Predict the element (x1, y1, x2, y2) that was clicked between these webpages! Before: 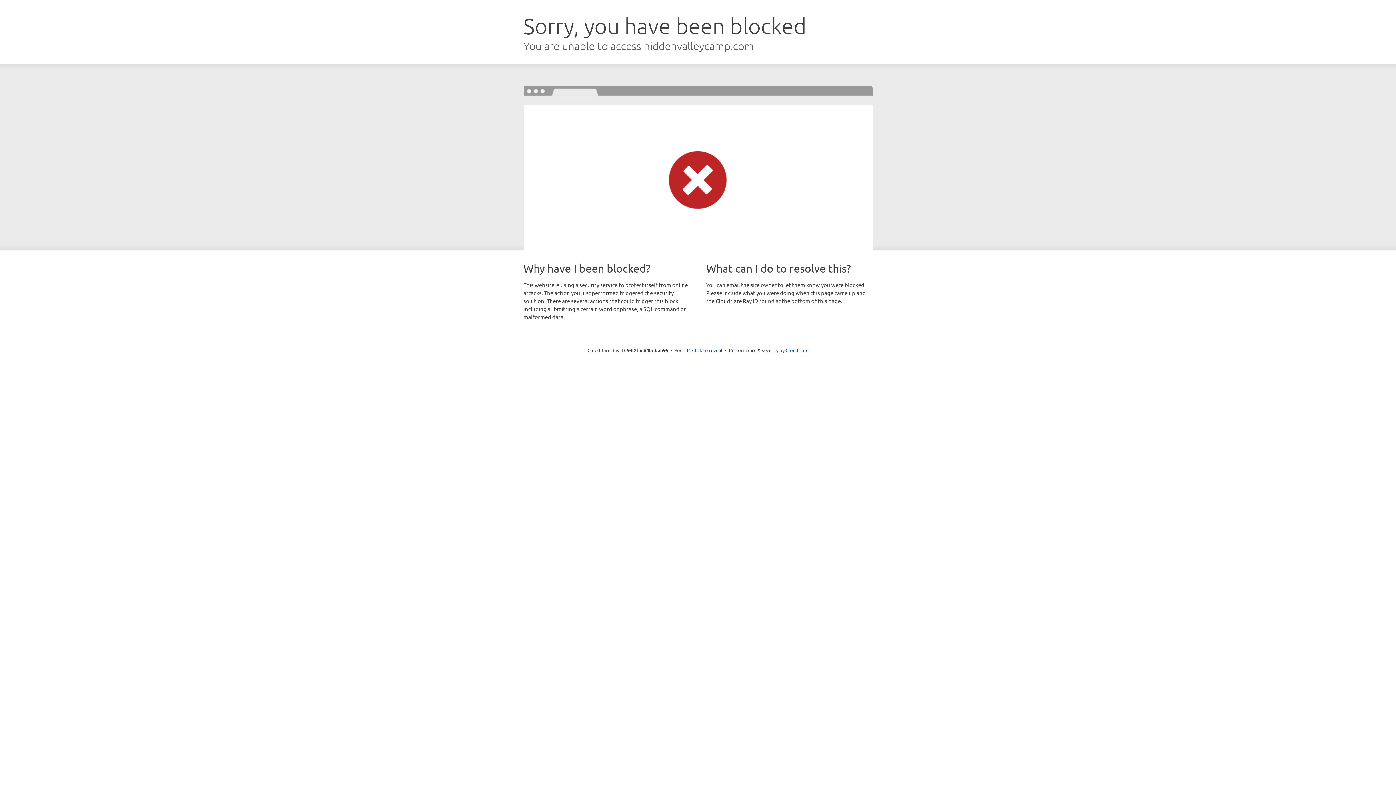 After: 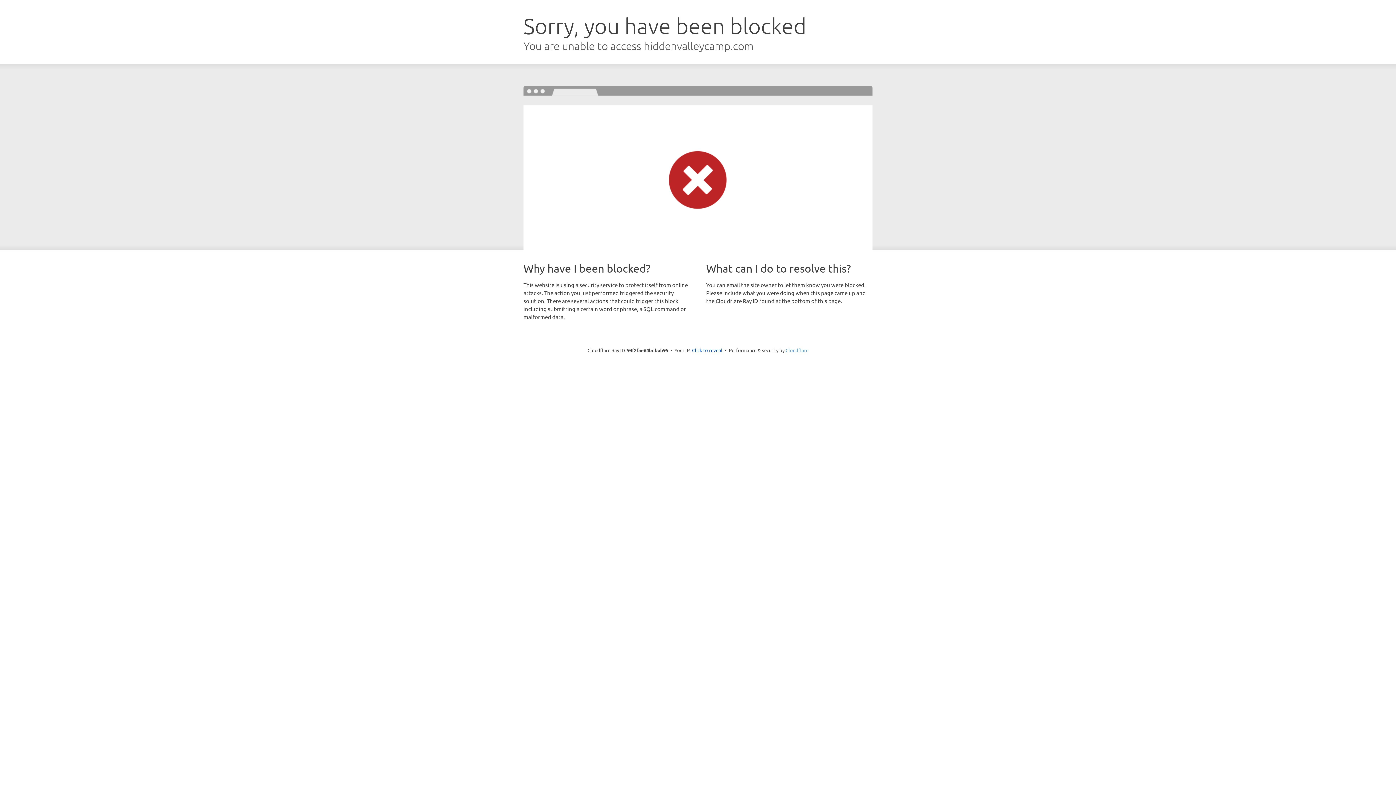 Action: bbox: (785, 347, 808, 353) label: Cloudflare